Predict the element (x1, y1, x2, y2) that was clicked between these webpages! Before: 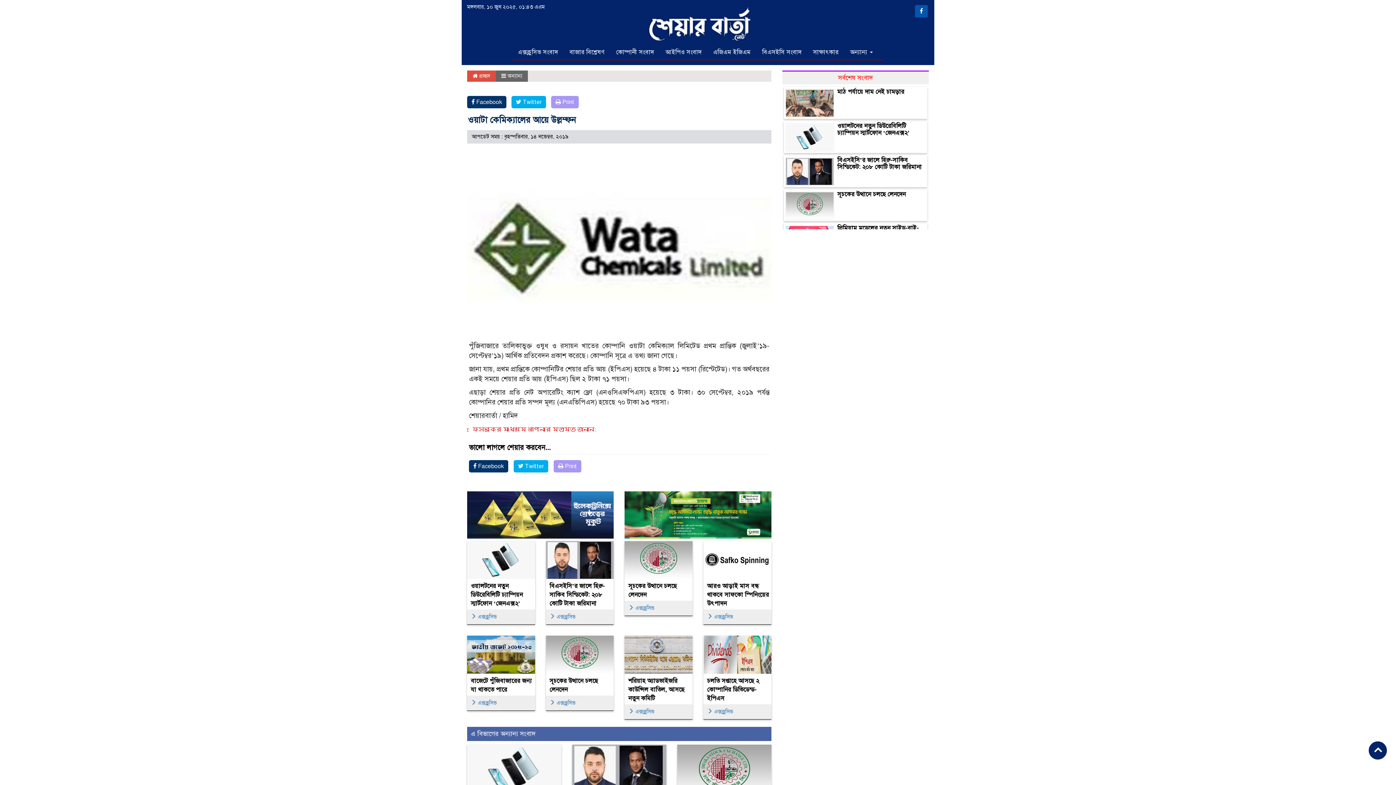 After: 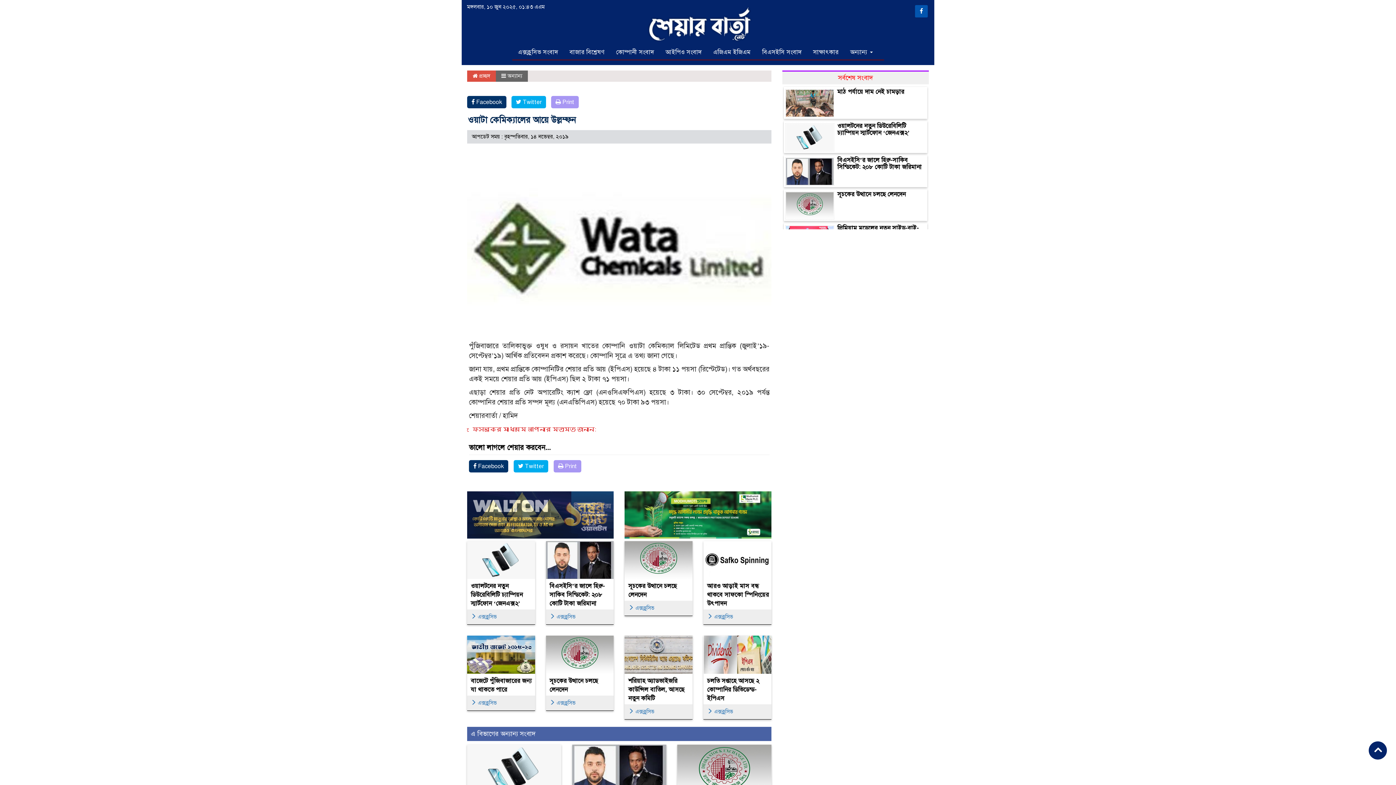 Action: bbox: (624, 531, 771, 538)